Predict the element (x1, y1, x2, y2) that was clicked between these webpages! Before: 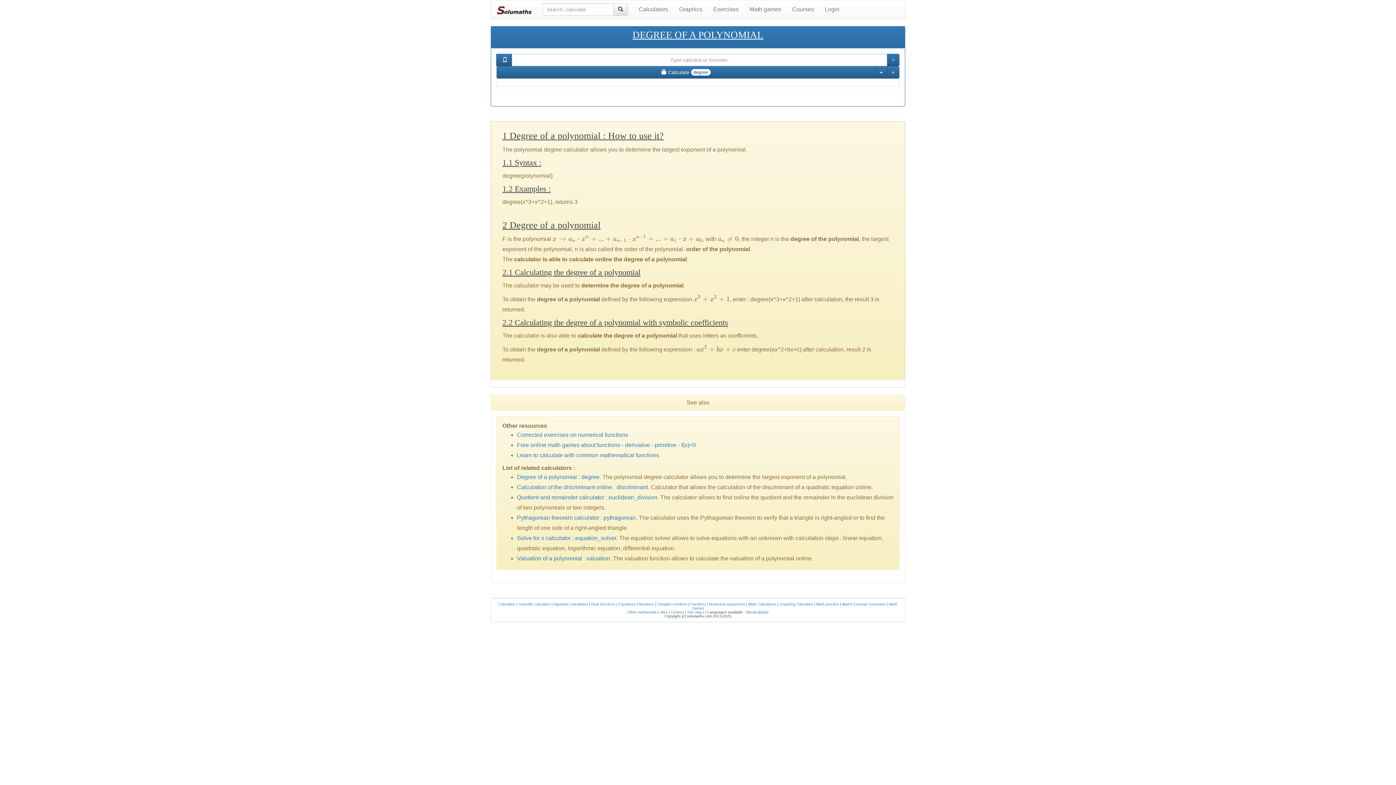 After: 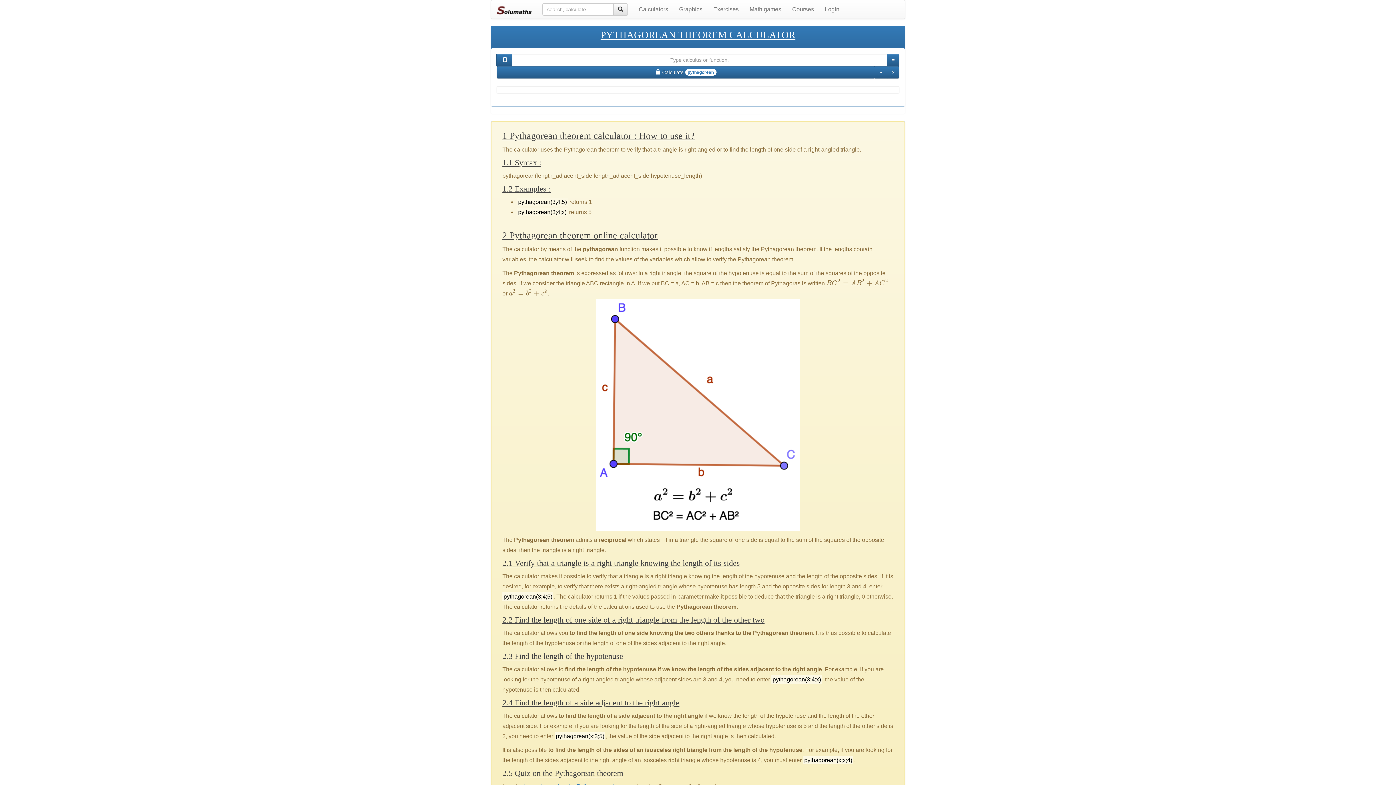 Action: label: pythagorean bbox: (603, 514, 636, 521)